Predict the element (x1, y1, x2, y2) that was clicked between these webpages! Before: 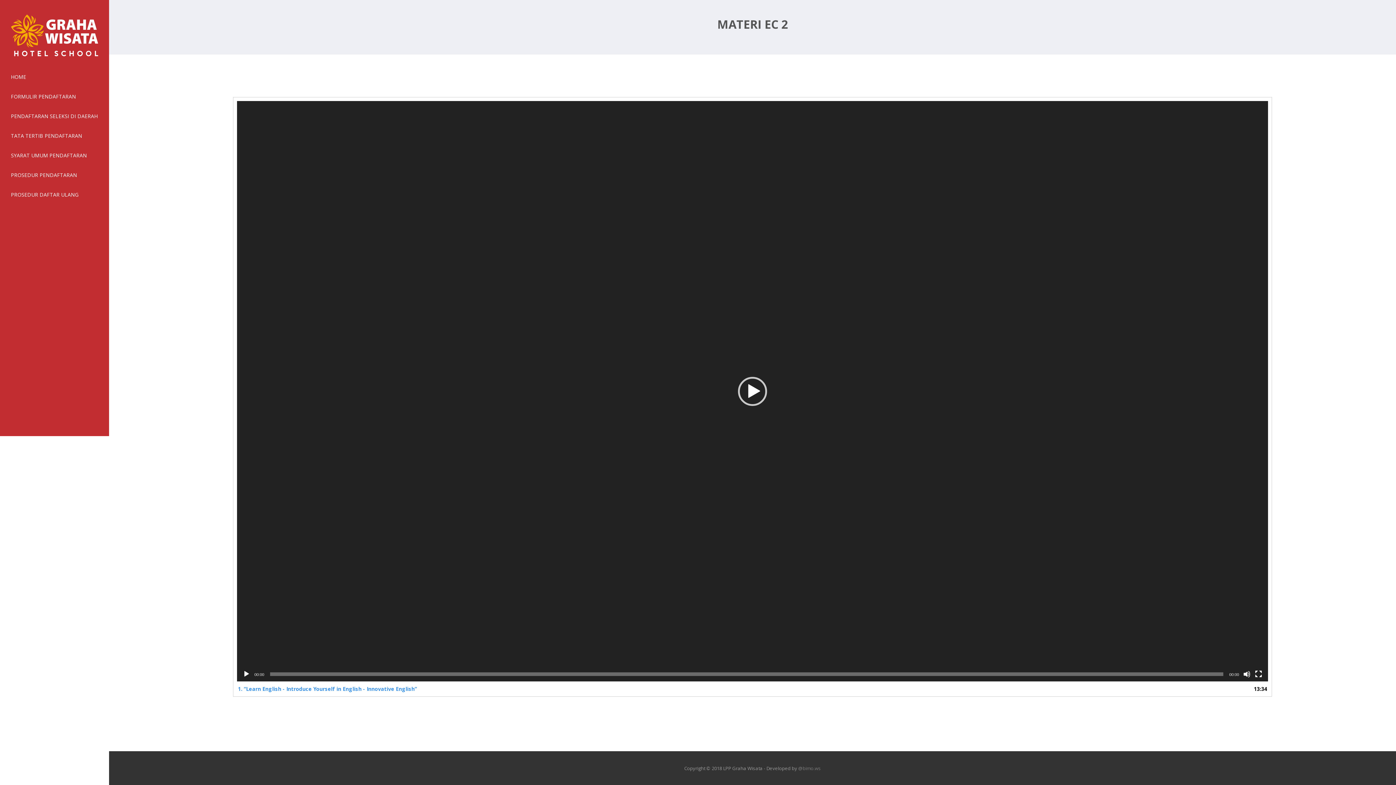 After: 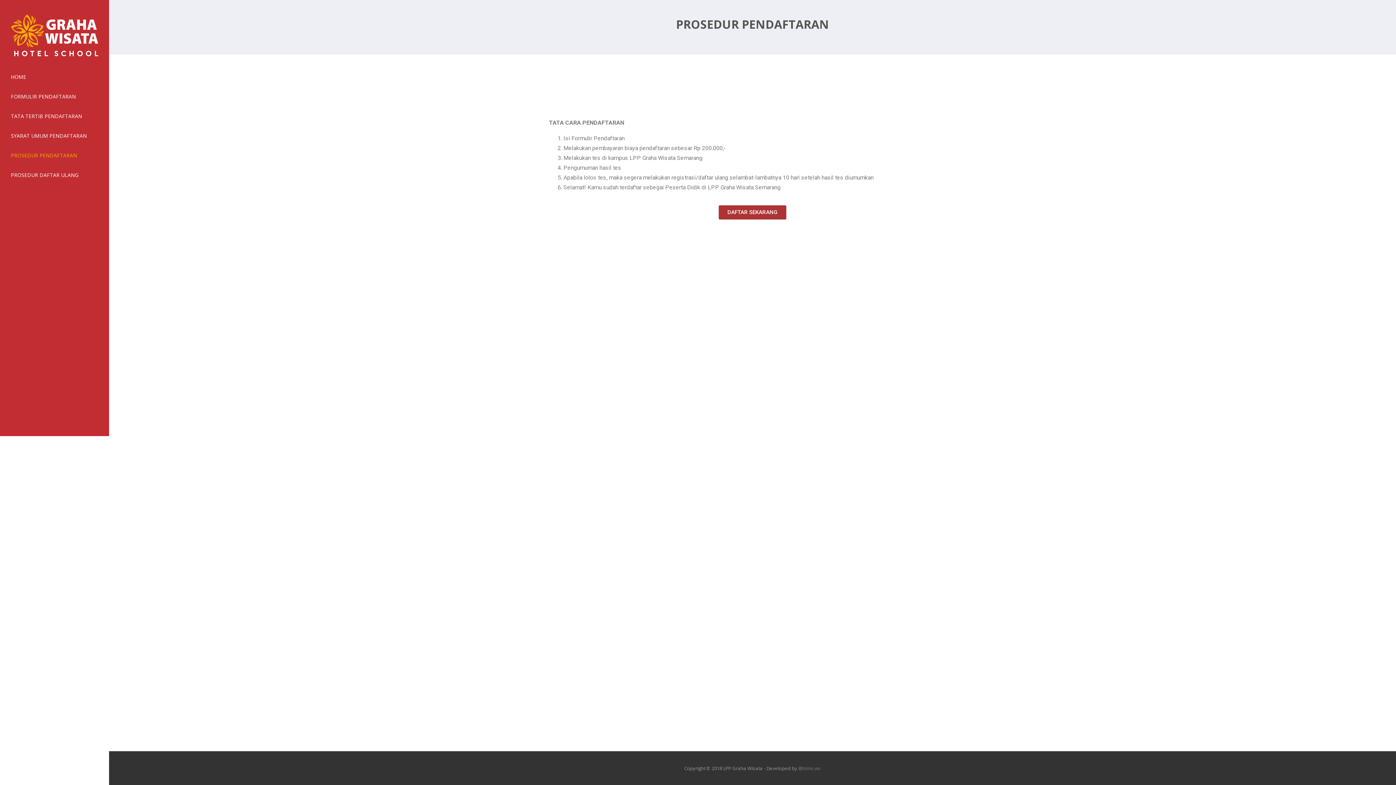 Action: label: PROSEDUR PENDAFTARAN bbox: (0, 165, 109, 185)